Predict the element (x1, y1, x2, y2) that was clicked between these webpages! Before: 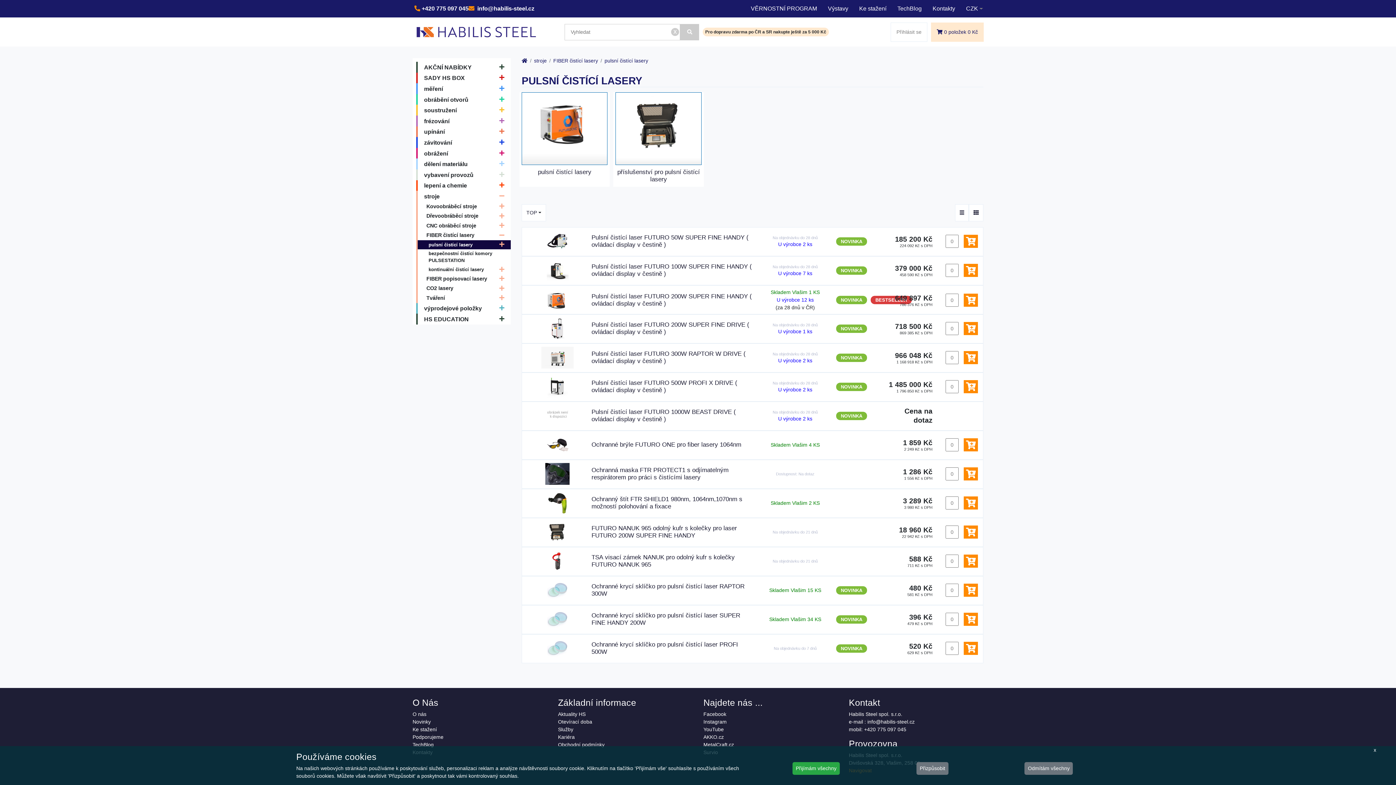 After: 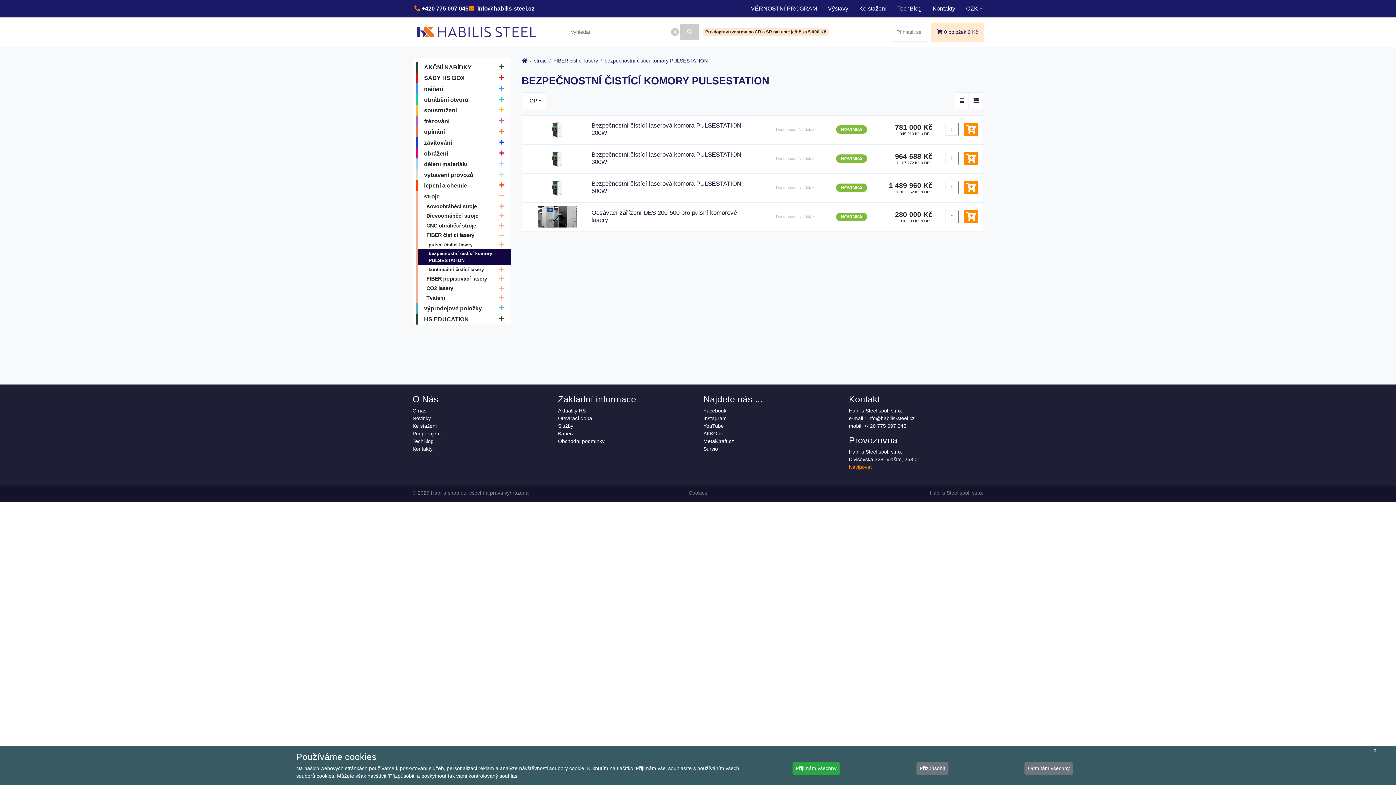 Action: label: bezpečnostní čistící komory PULSESTATION bbox: (416, 249, 510, 265)